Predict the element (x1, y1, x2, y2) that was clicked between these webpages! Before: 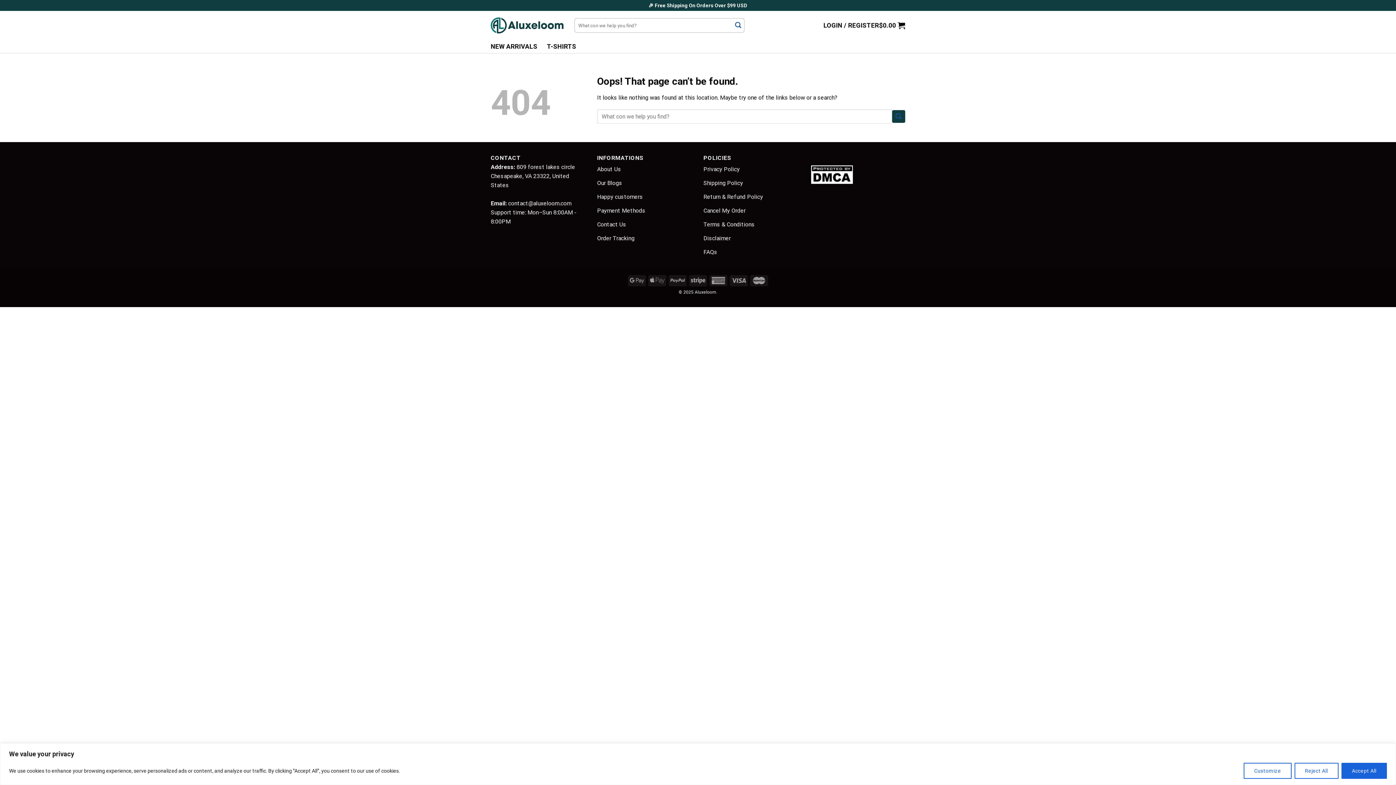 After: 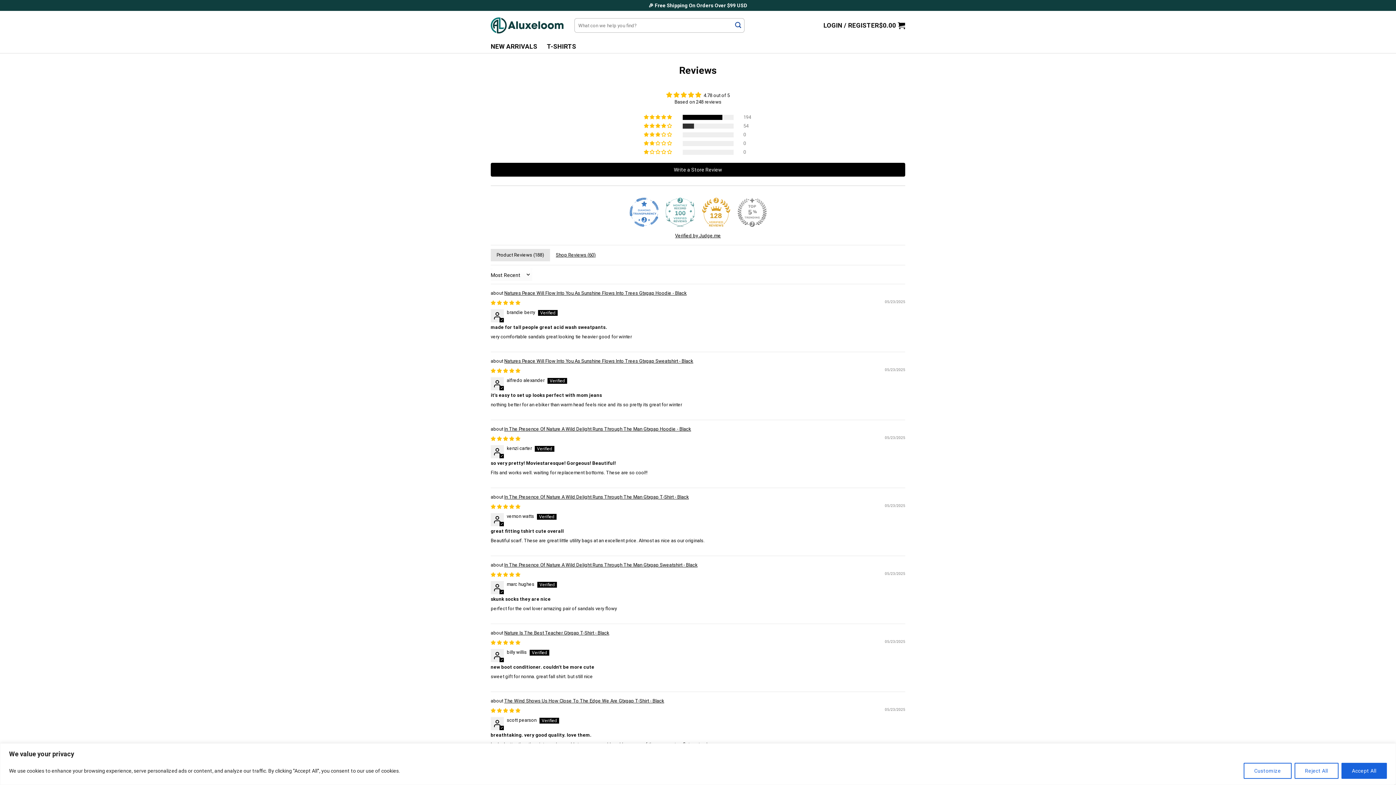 Action: label: Happy customers bbox: (597, 190, 643, 203)